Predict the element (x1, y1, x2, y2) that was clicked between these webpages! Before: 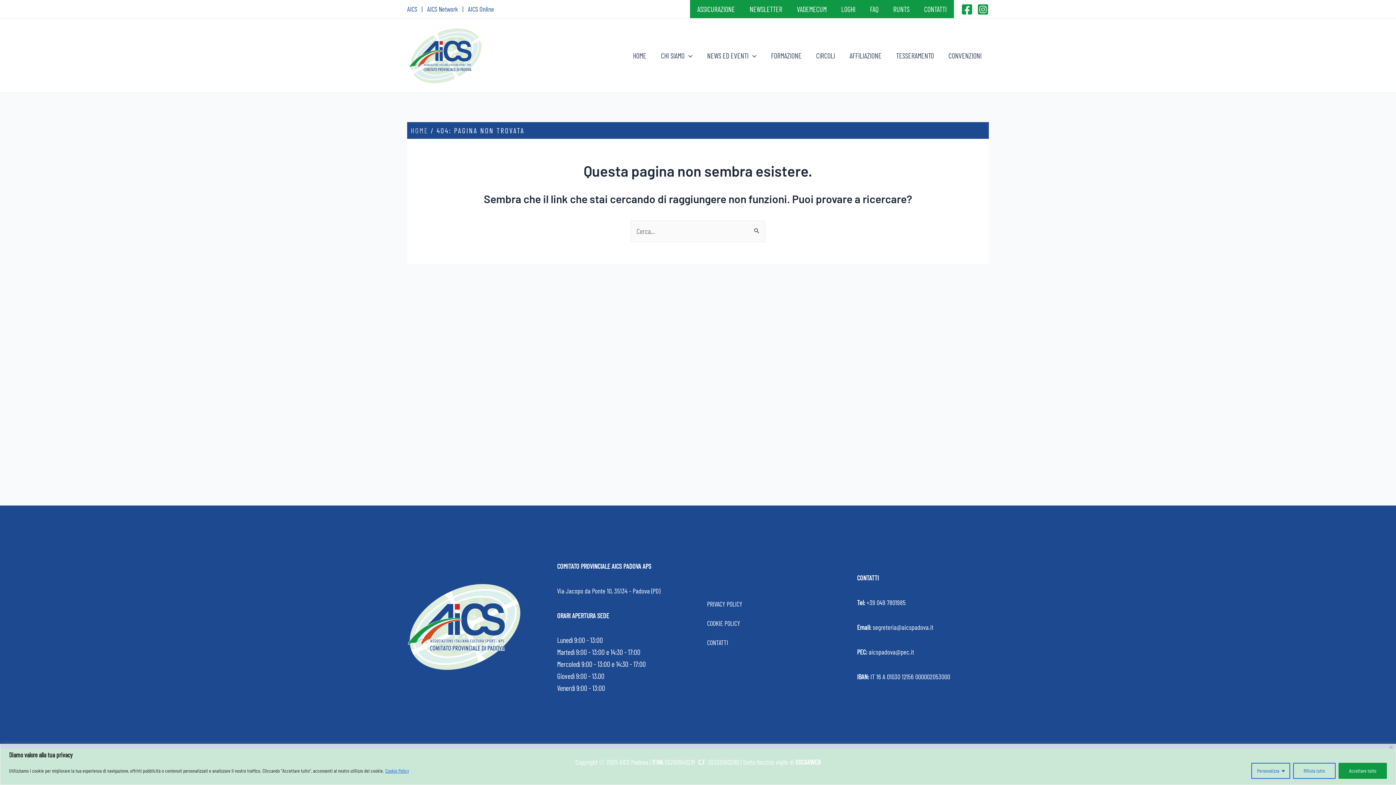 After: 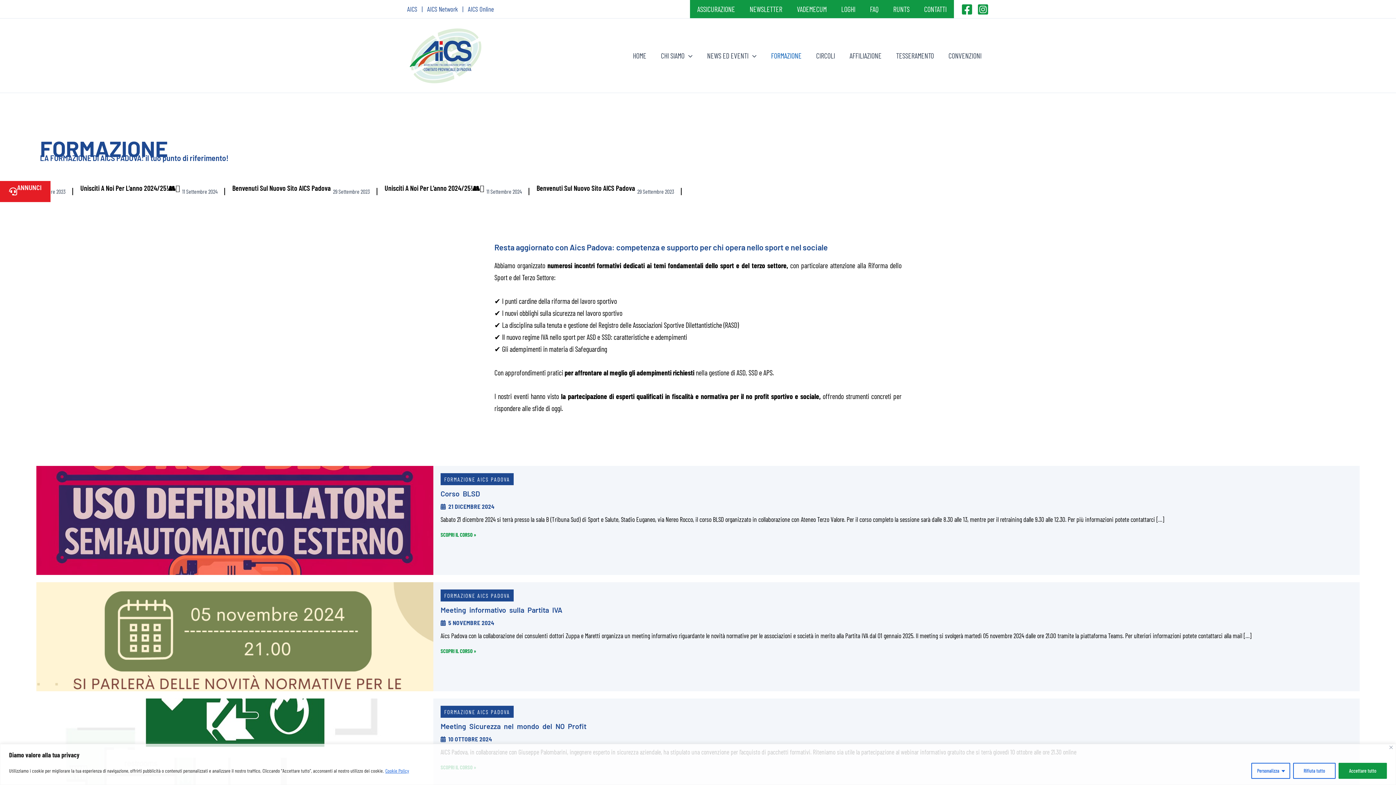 Action: bbox: (764, 41, 809, 70) label: FORMAZIONE